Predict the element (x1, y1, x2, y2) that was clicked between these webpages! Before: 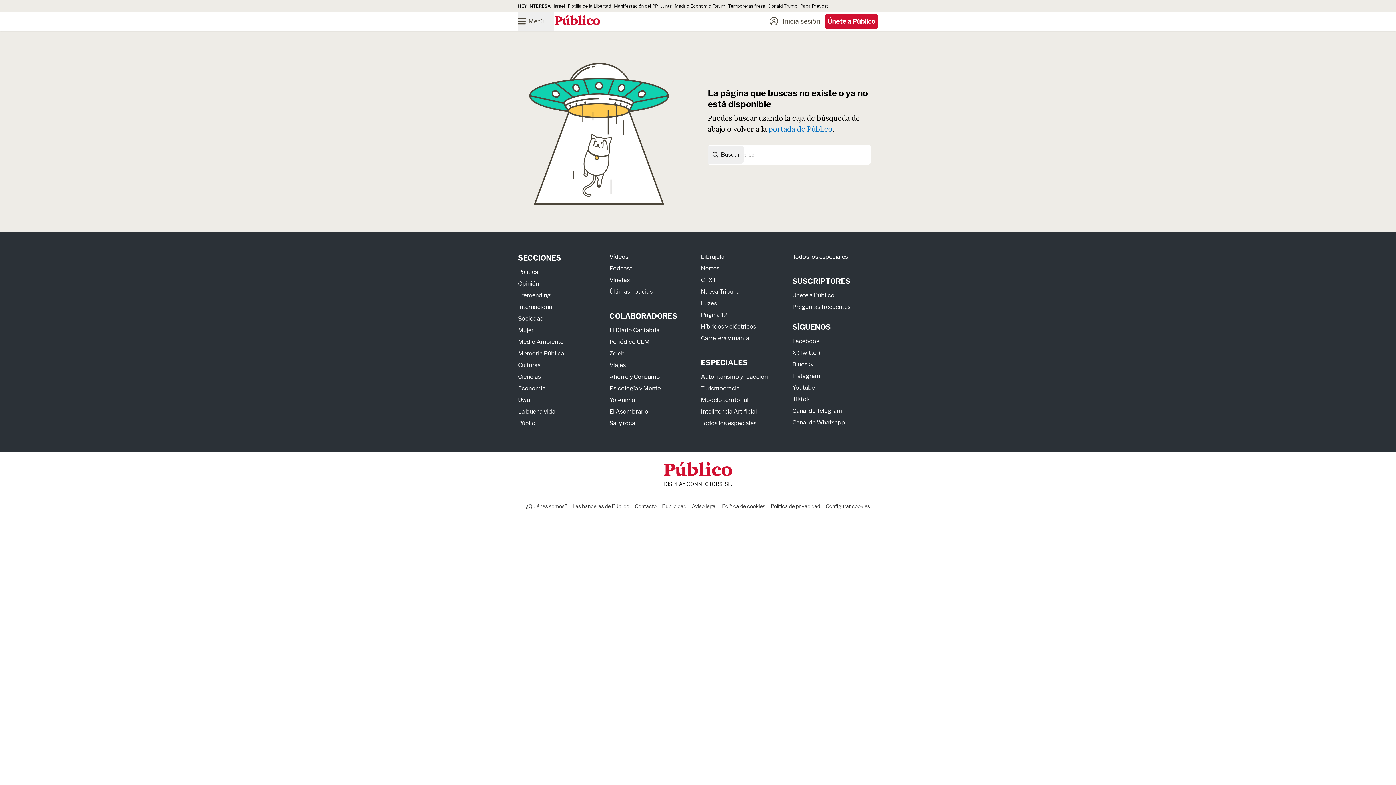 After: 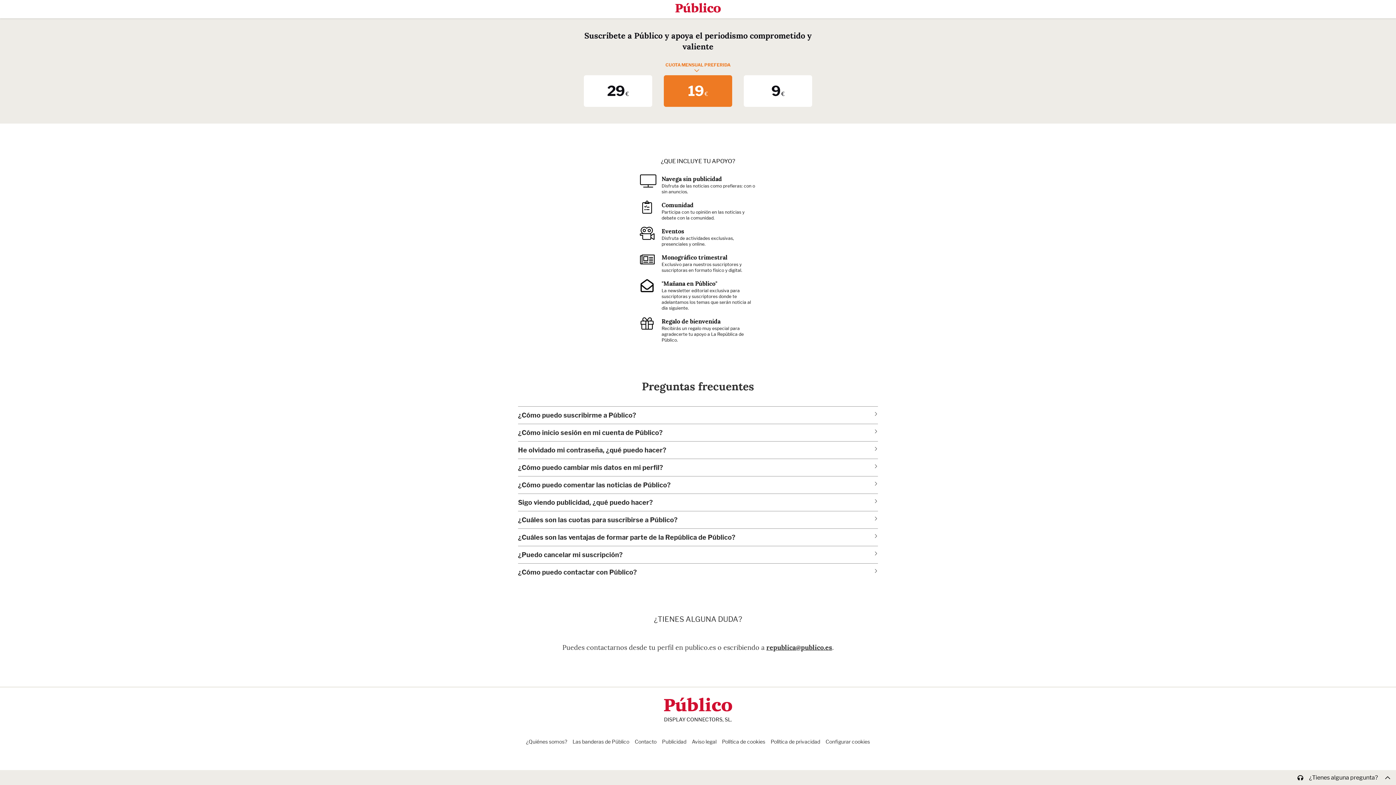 Action: bbox: (792, 291, 834, 298) label: Únete a Público